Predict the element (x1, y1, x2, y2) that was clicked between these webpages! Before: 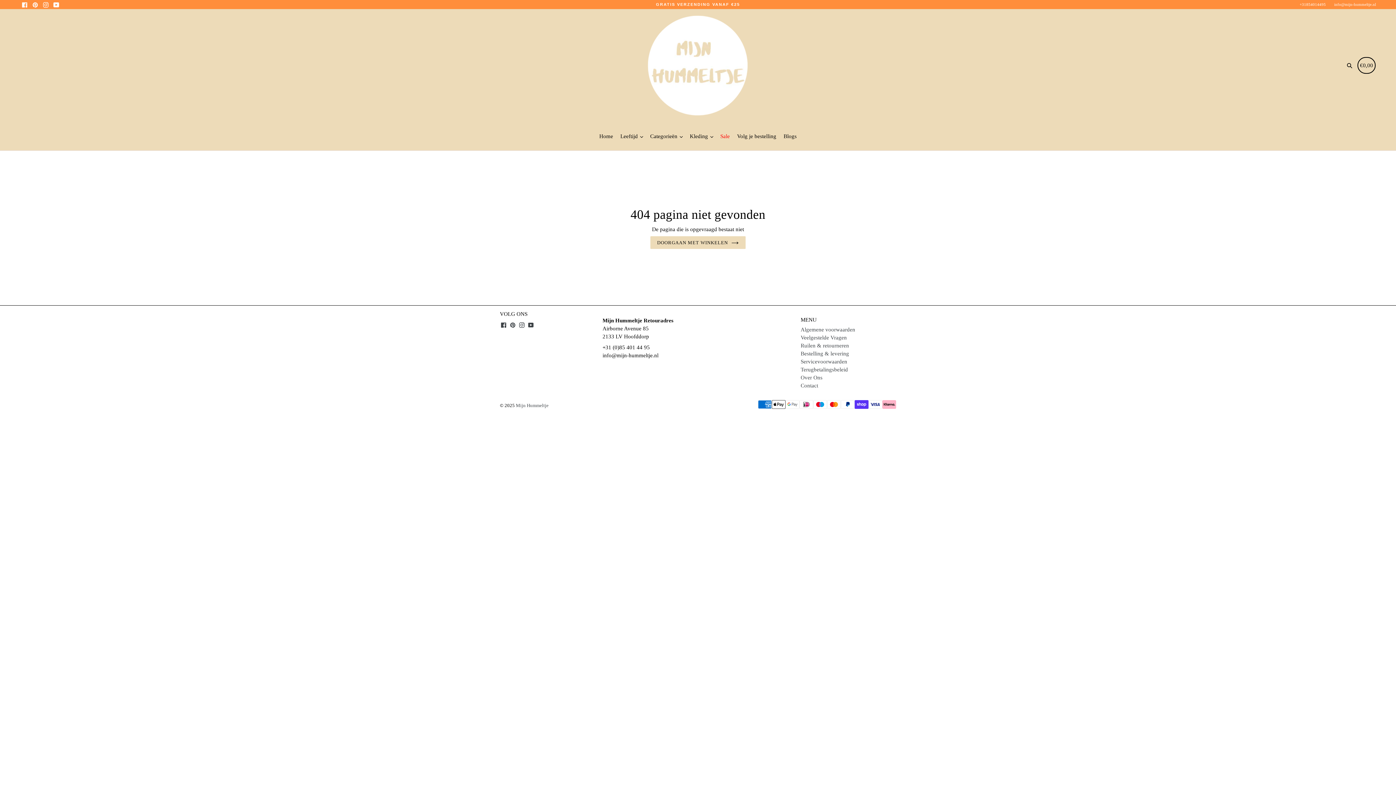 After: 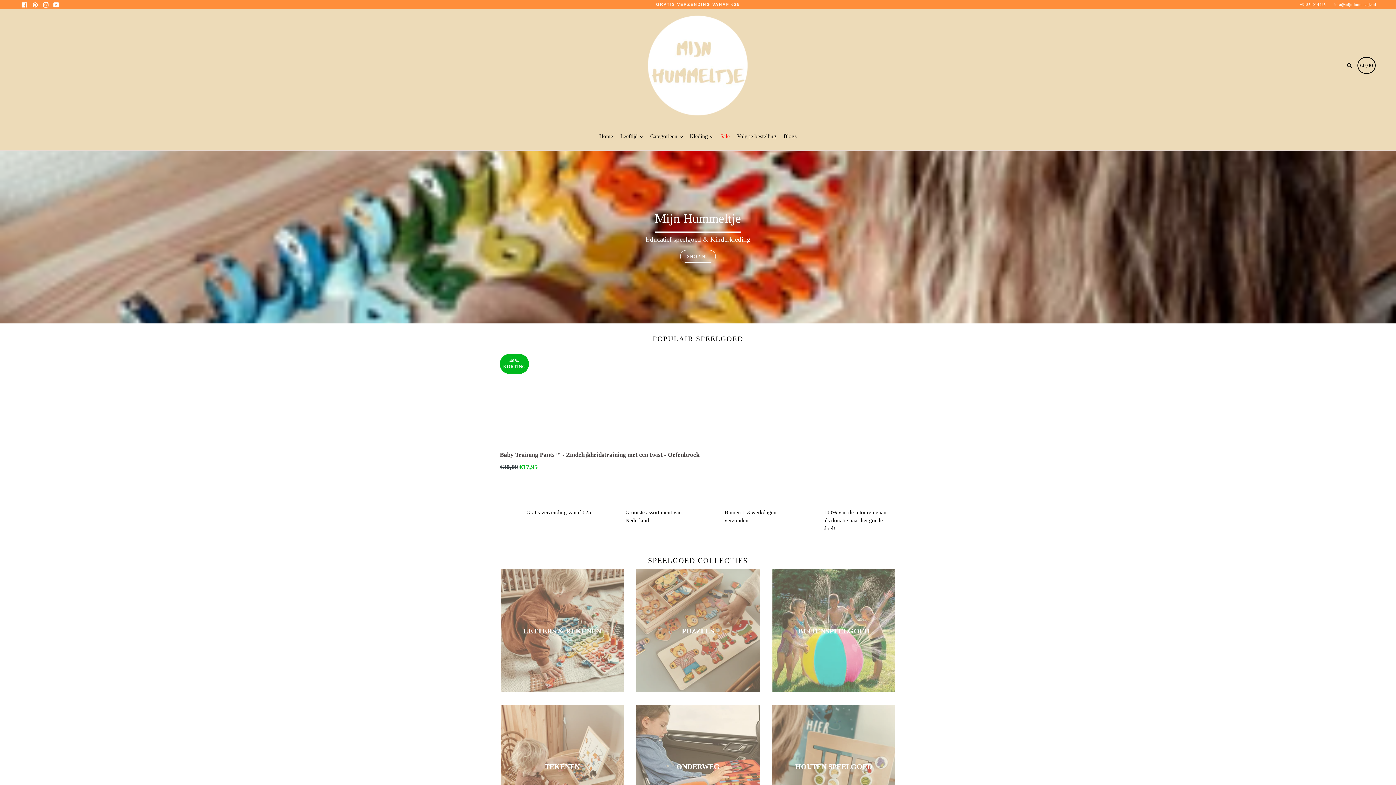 Action: bbox: (585, 9, 810, 122)